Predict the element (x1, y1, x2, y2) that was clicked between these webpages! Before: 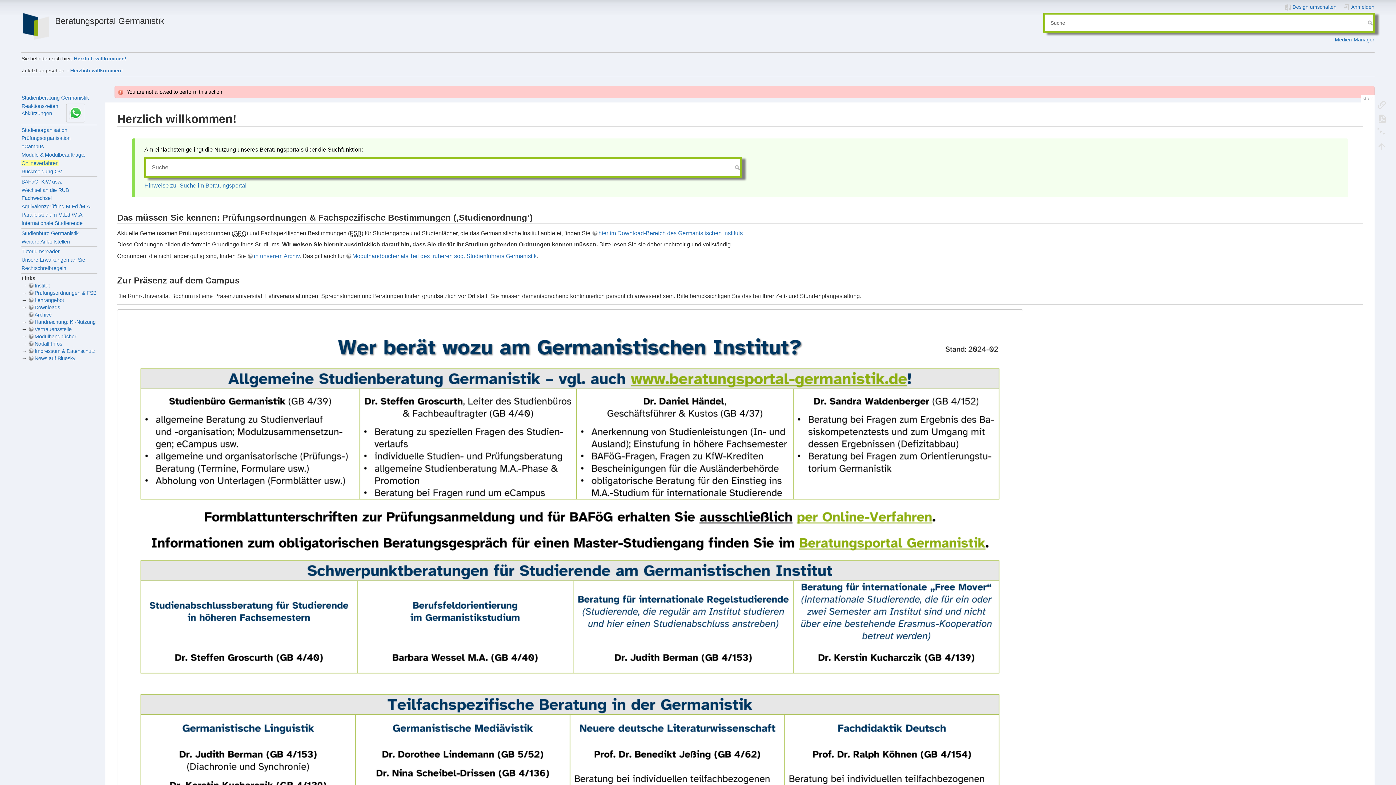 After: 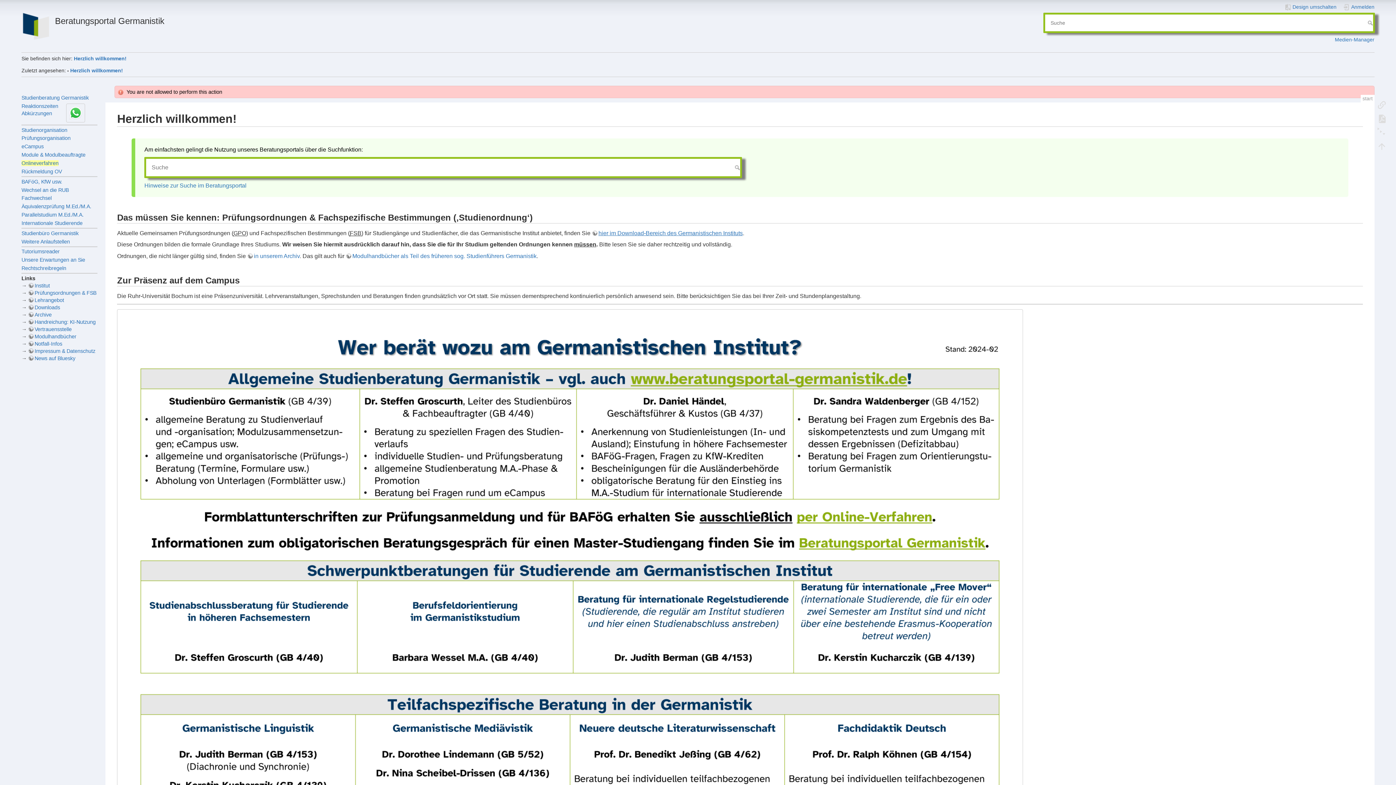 Action: bbox: (592, 230, 742, 236) label: hier im Download-Bereich des Germanistischen Instituts